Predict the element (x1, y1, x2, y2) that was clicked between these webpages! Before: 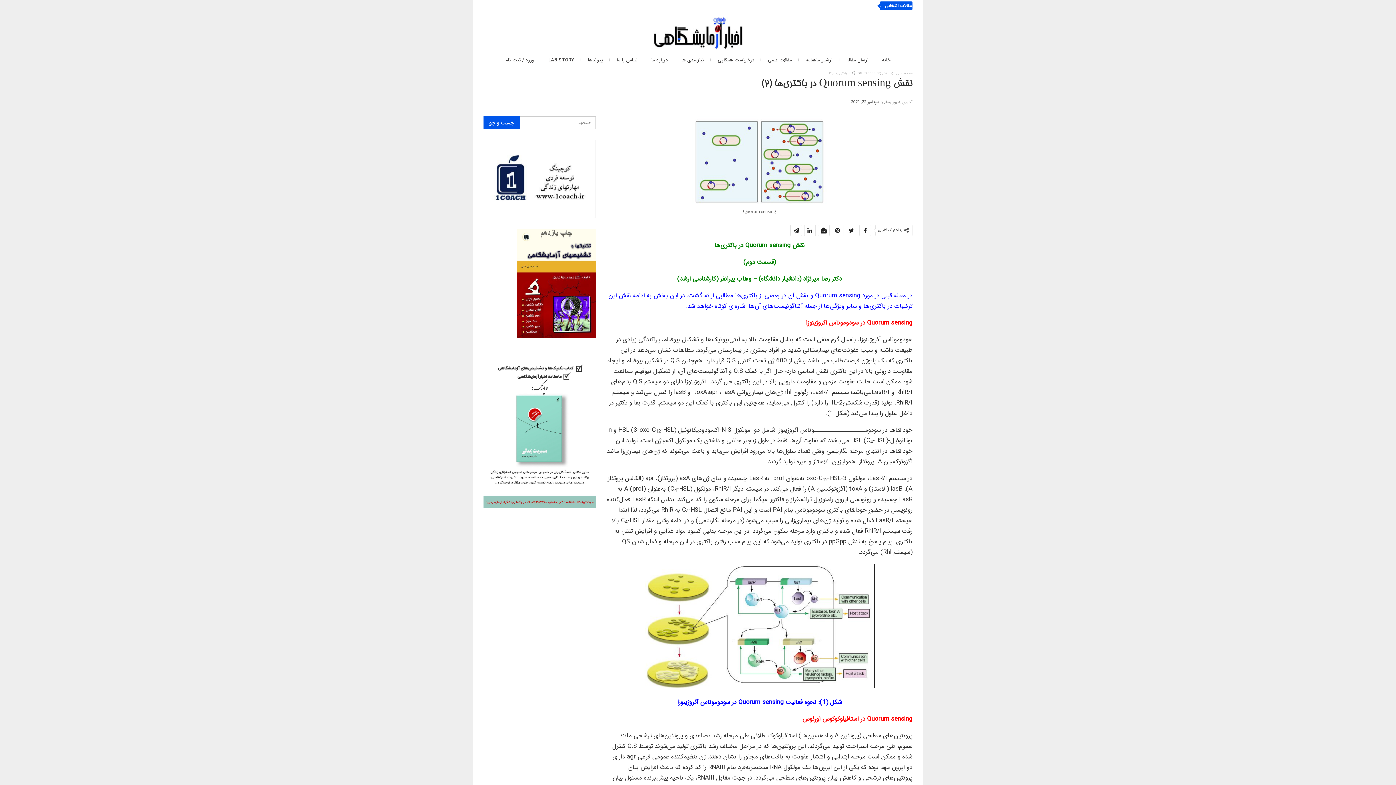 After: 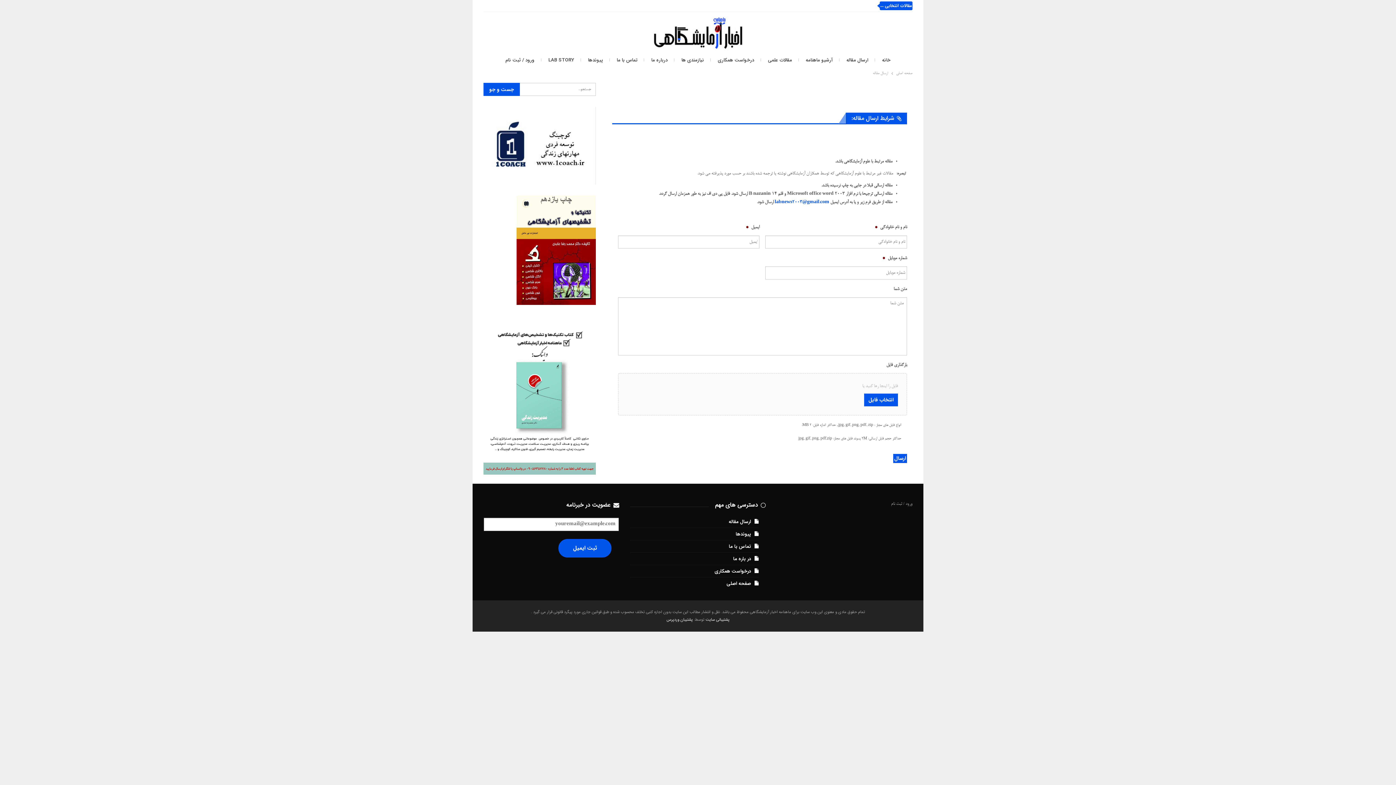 Action: bbox: (840, 53, 874, 66) label: ارسال مقاله